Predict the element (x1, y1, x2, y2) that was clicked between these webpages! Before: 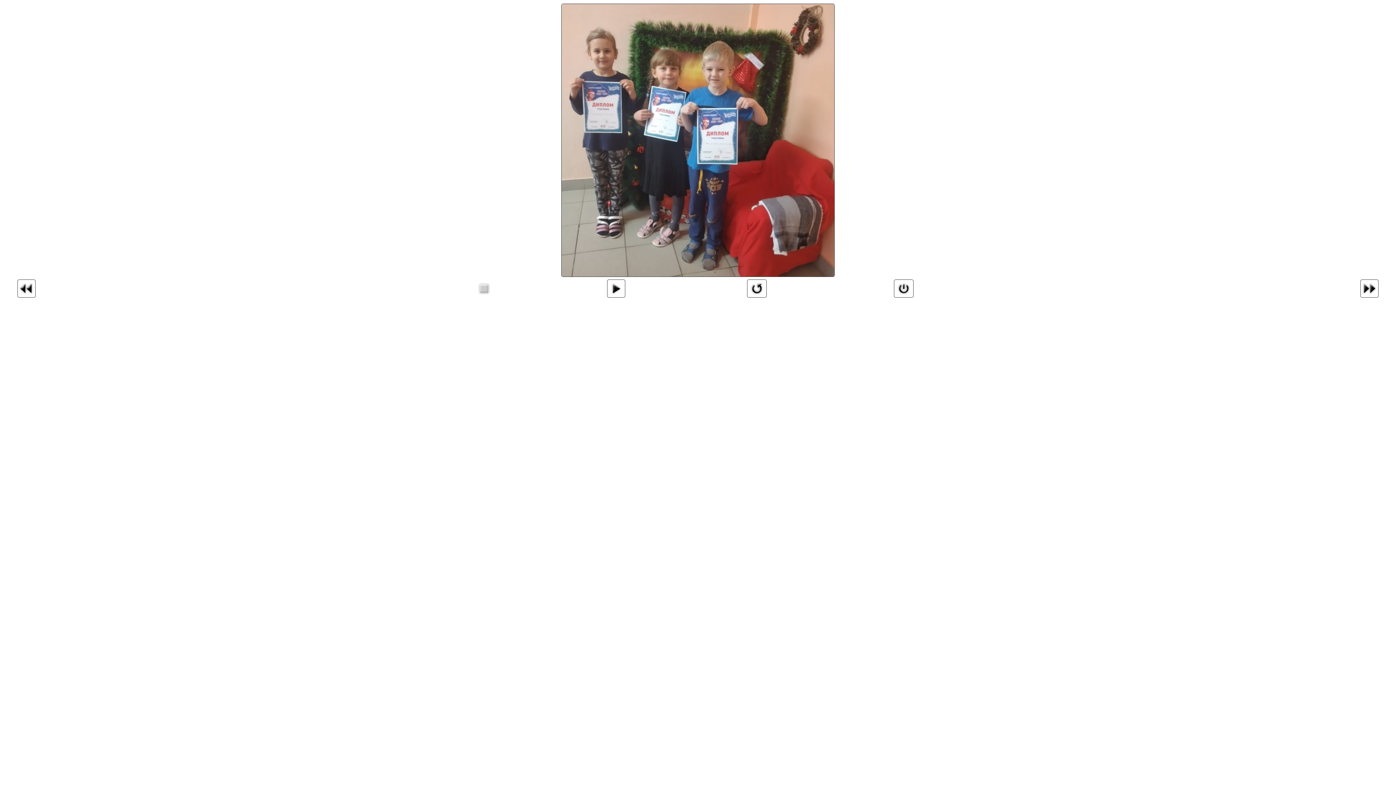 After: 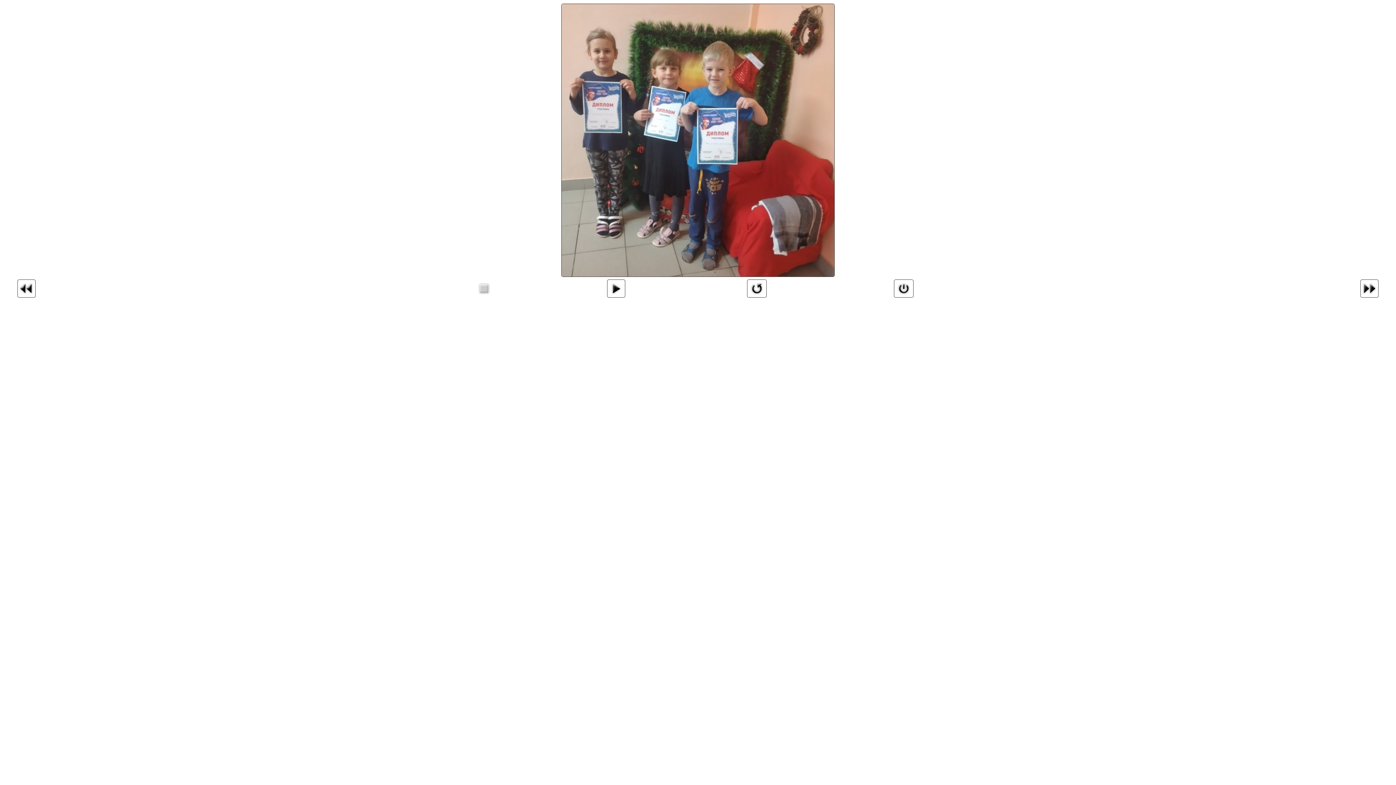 Action: bbox: (894, 292, 913, 298)